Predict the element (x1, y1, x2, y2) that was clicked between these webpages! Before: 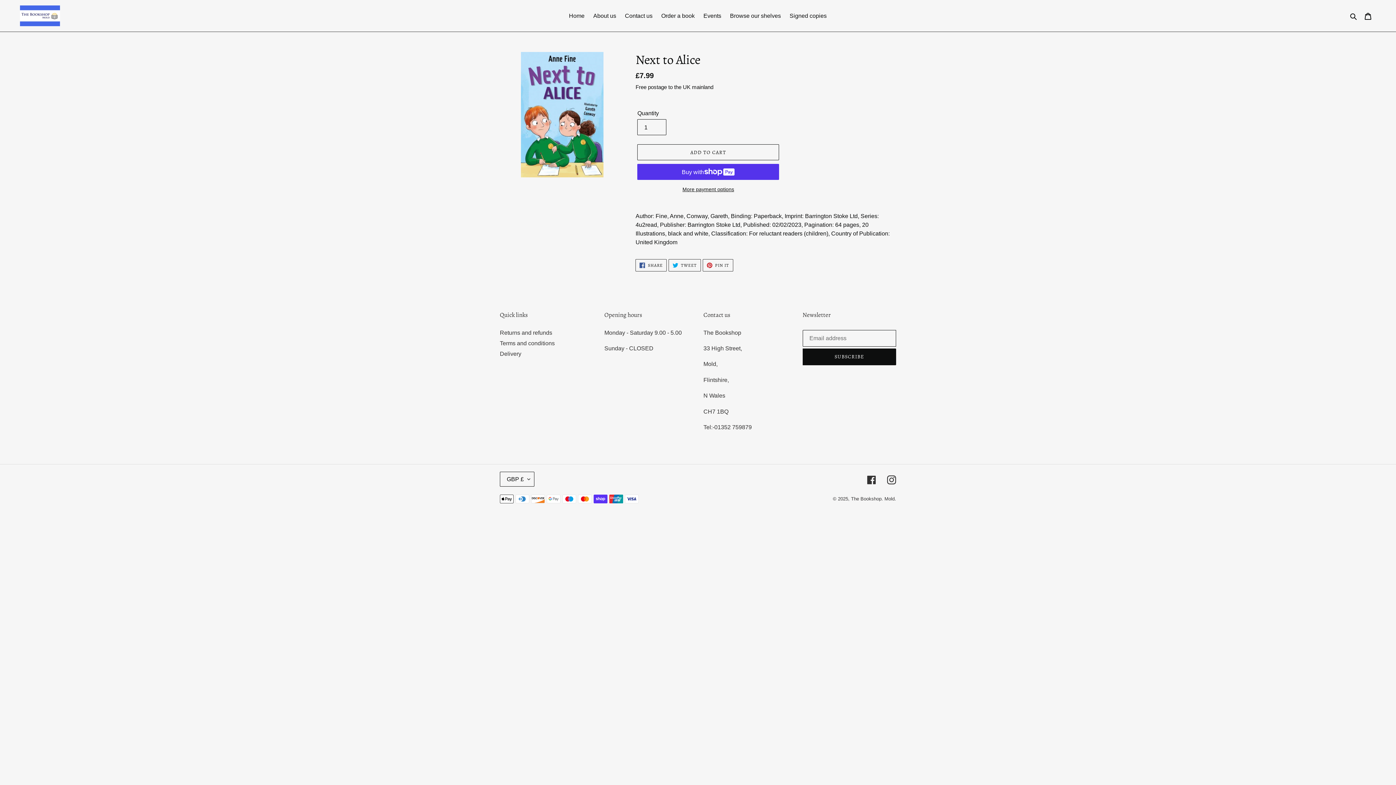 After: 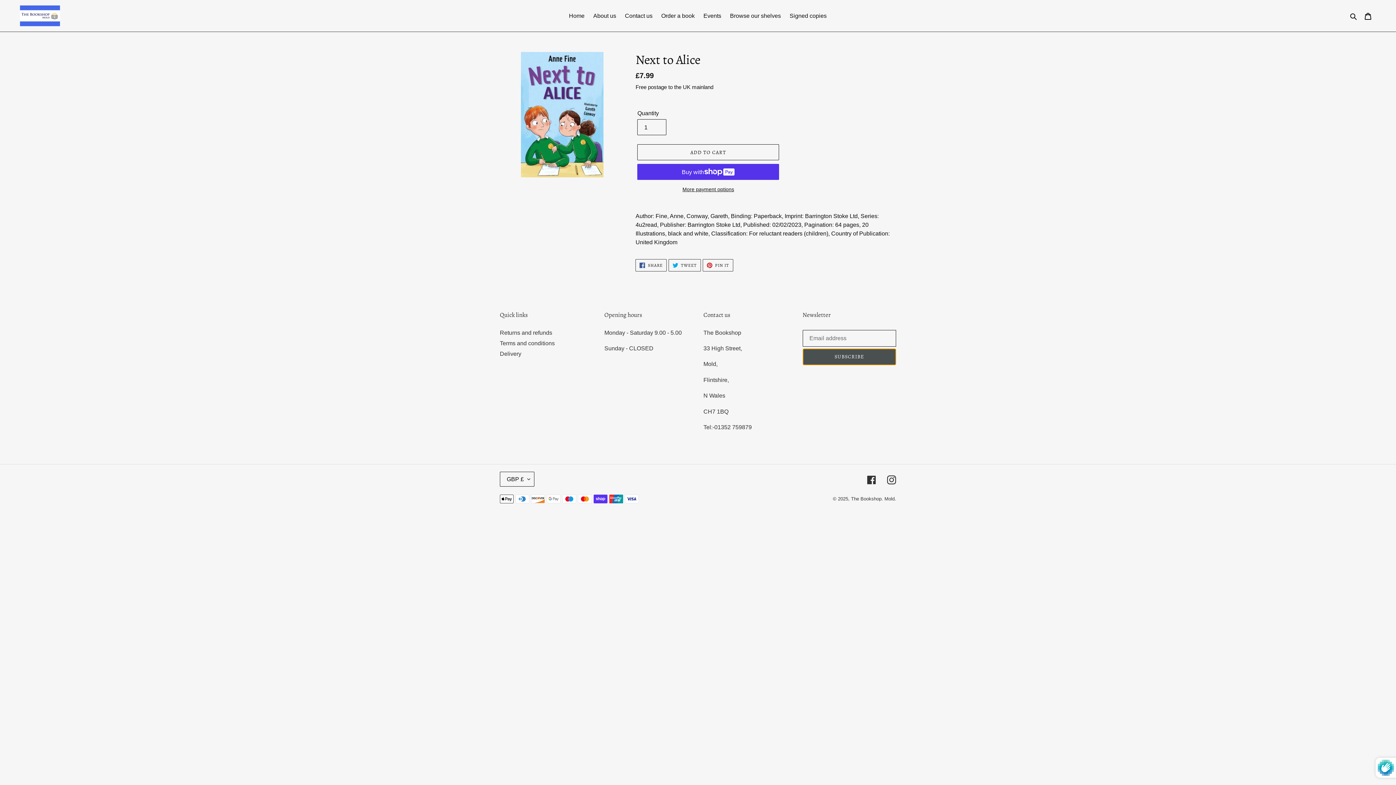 Action: label: SUBSCRIBE bbox: (802, 348, 896, 365)